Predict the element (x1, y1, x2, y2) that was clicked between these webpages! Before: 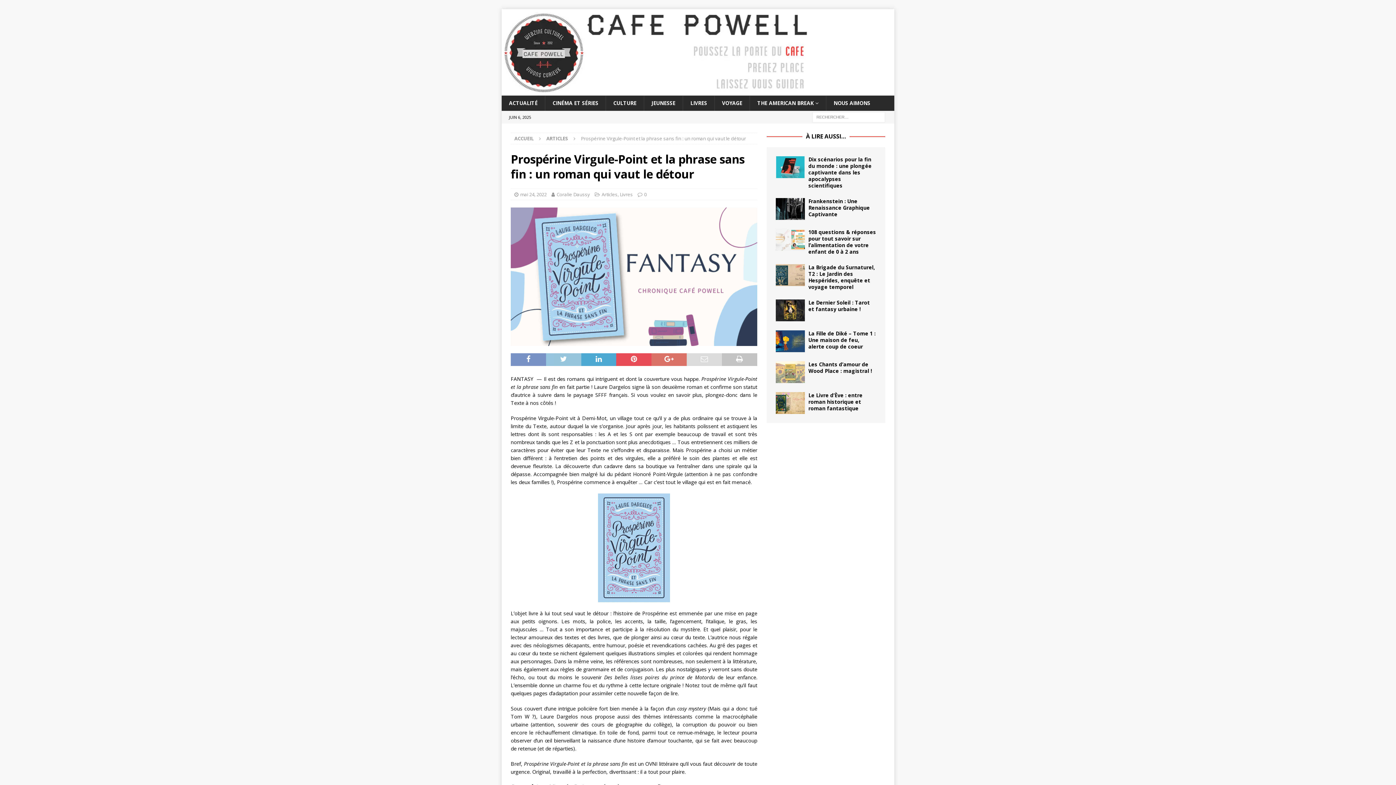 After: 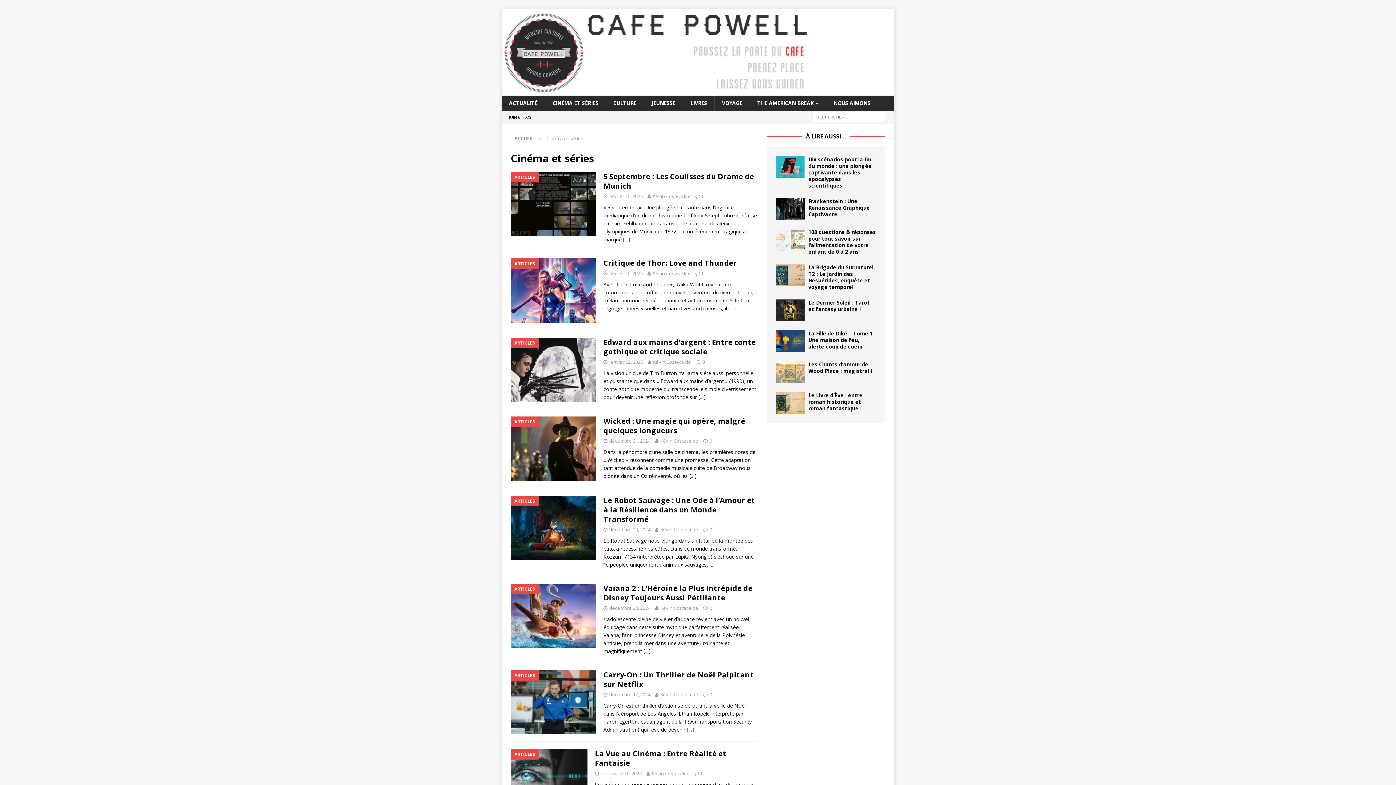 Action: label: CINÉMA ET SÉRIES bbox: (545, 95, 605, 110)